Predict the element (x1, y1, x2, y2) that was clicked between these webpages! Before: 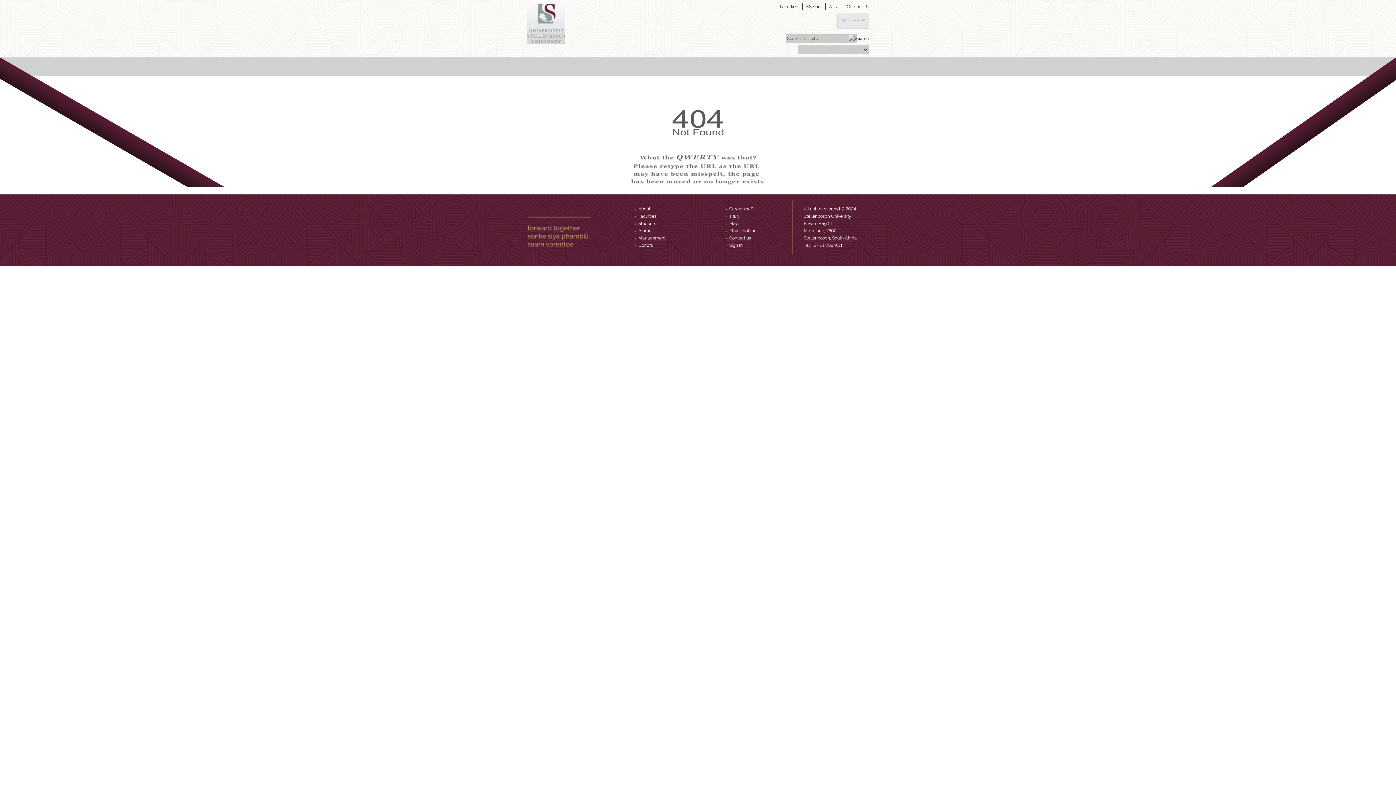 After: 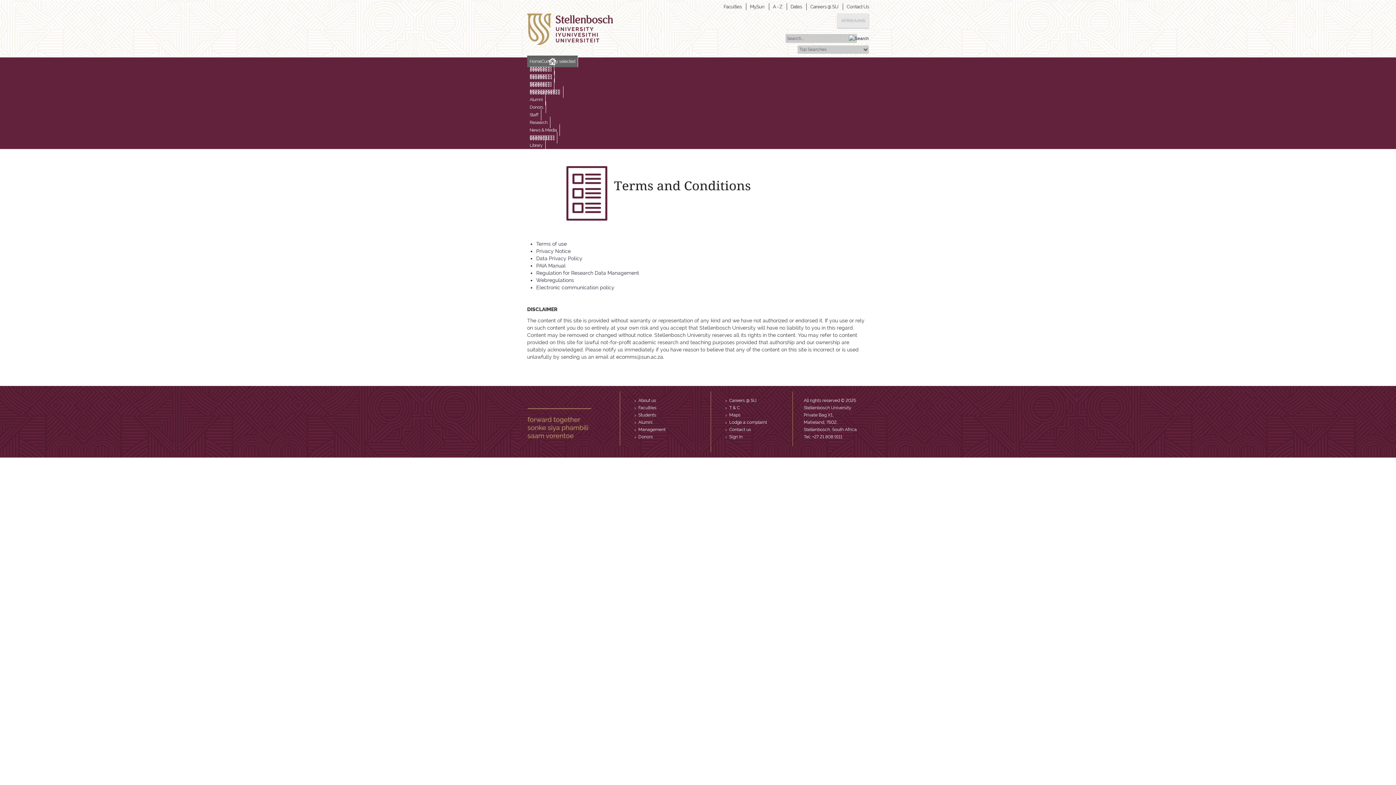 Action: label: T & C bbox: (729, 213, 739, 218)